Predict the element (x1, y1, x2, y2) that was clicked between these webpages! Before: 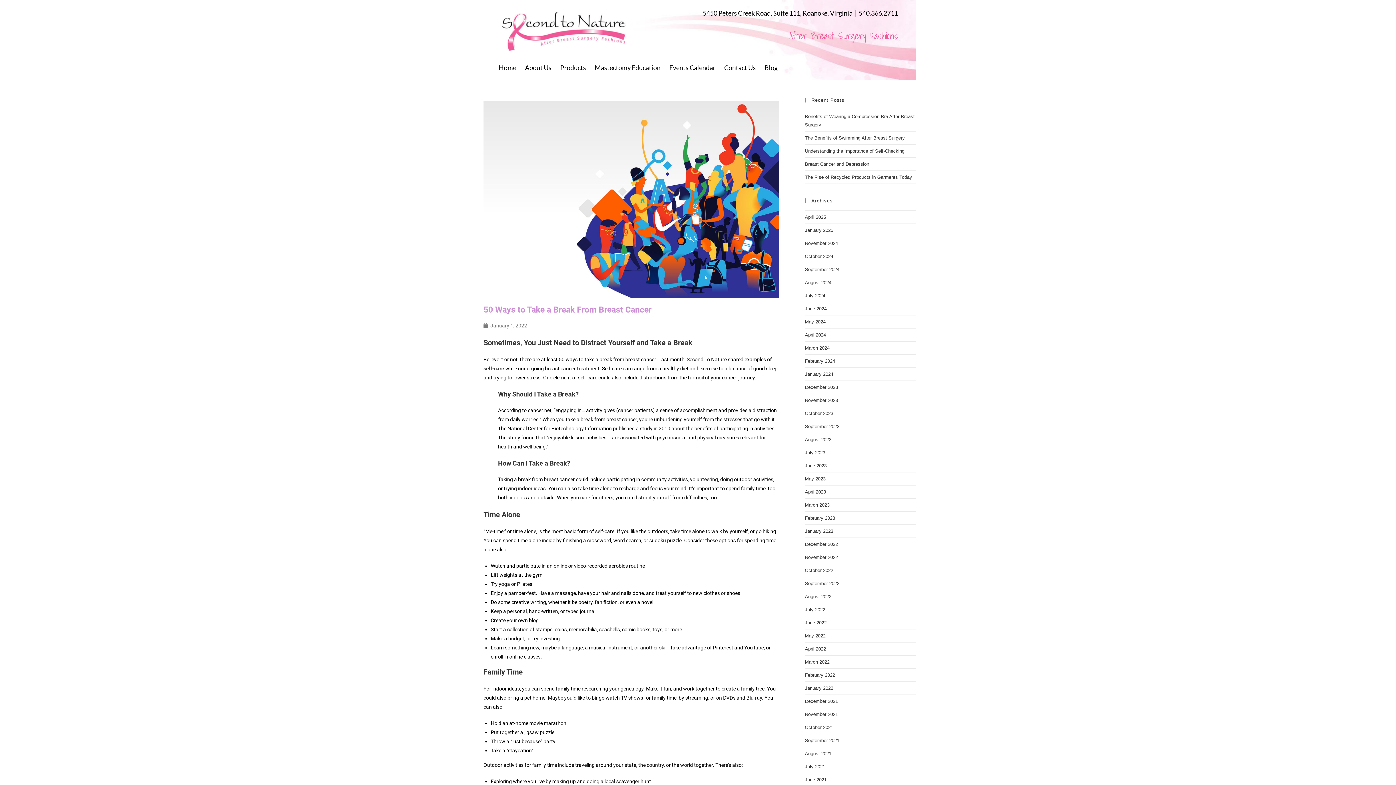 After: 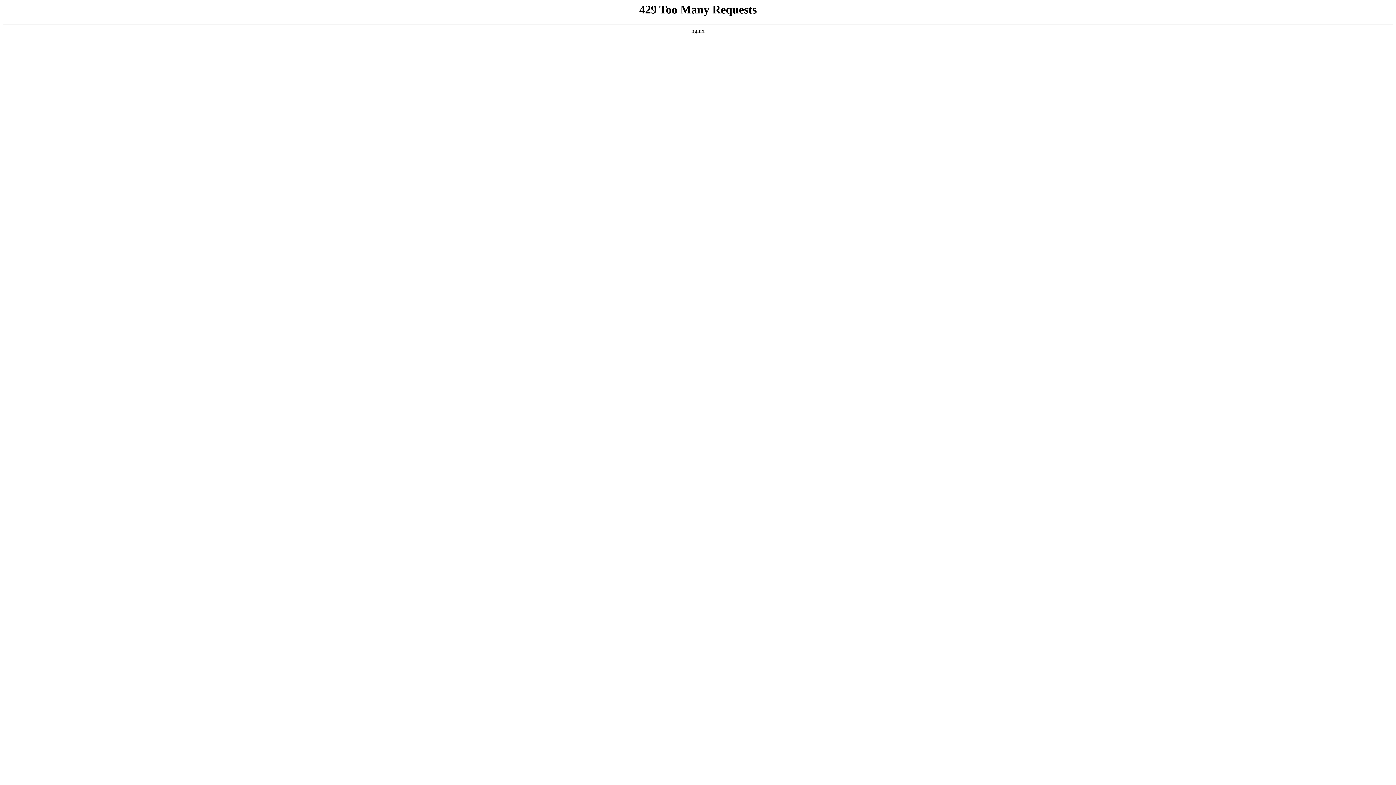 Action: label: February 2023 bbox: (805, 515, 835, 520)